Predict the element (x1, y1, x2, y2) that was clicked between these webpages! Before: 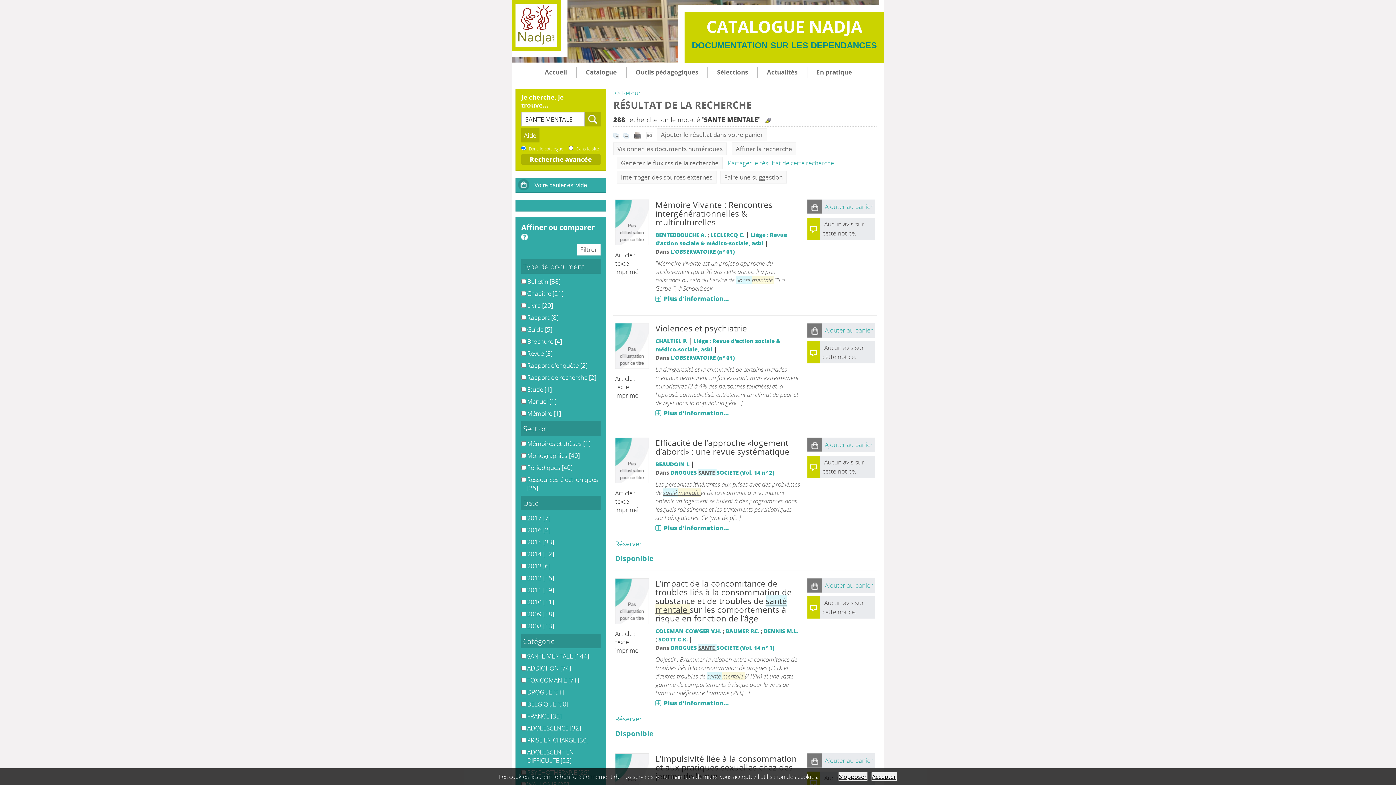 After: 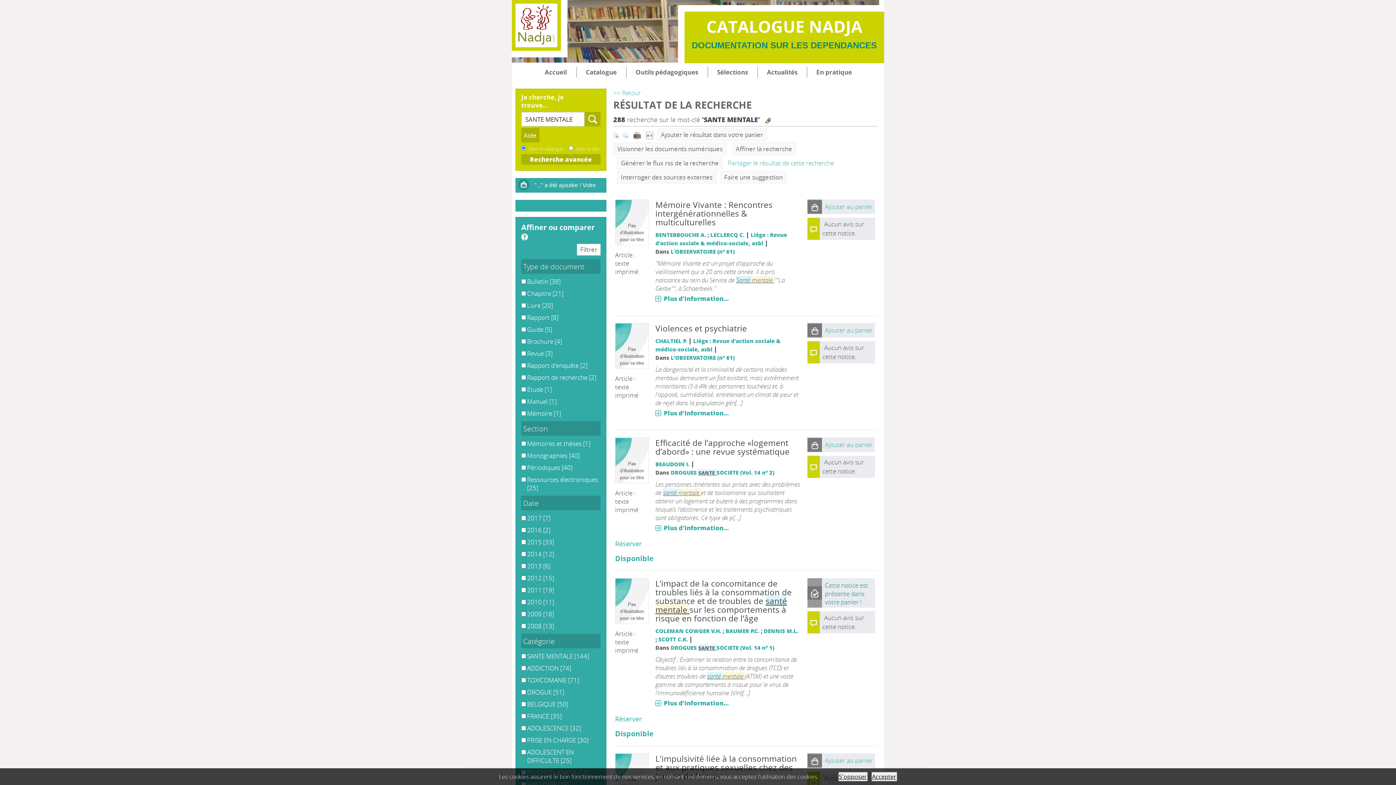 Action: bbox: (822, 578, 875, 593) label: Ajouter au panier